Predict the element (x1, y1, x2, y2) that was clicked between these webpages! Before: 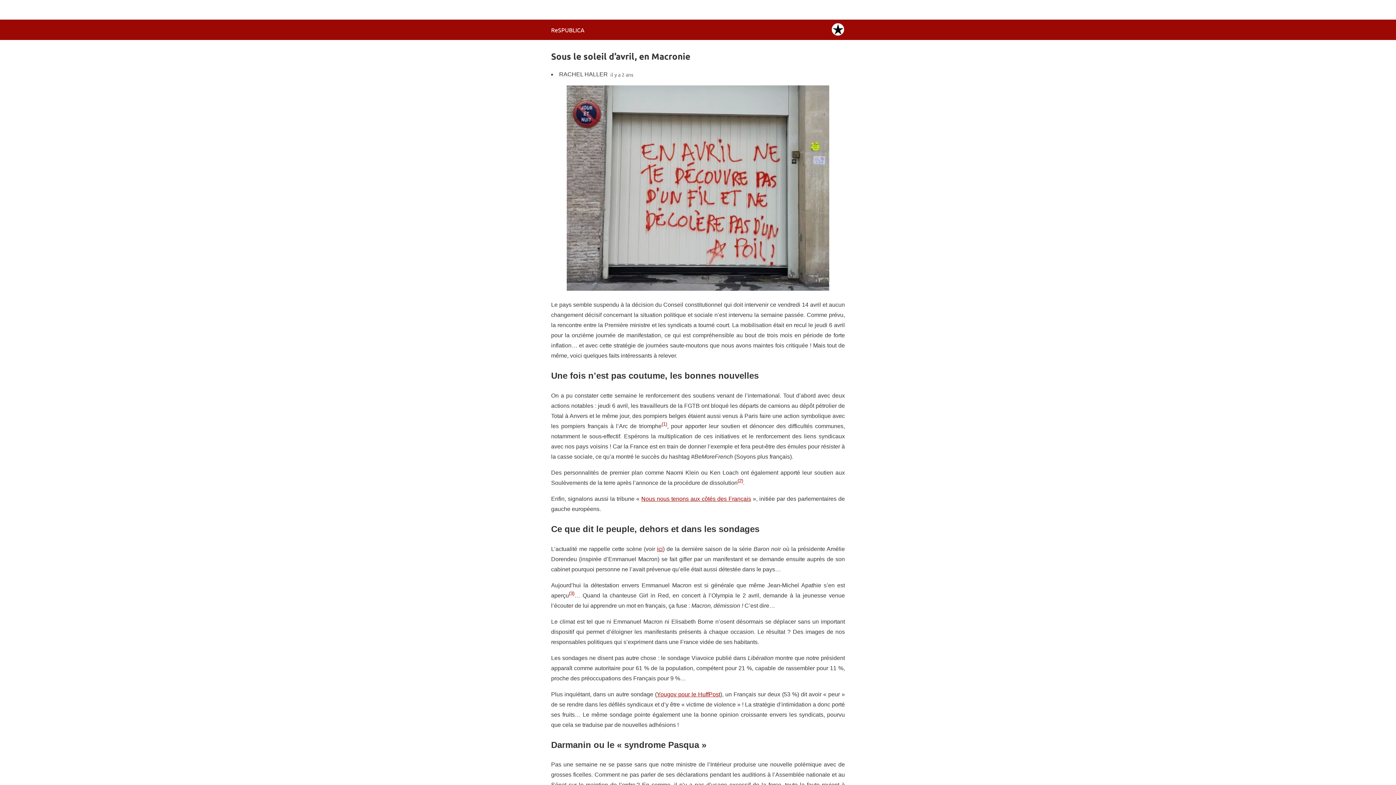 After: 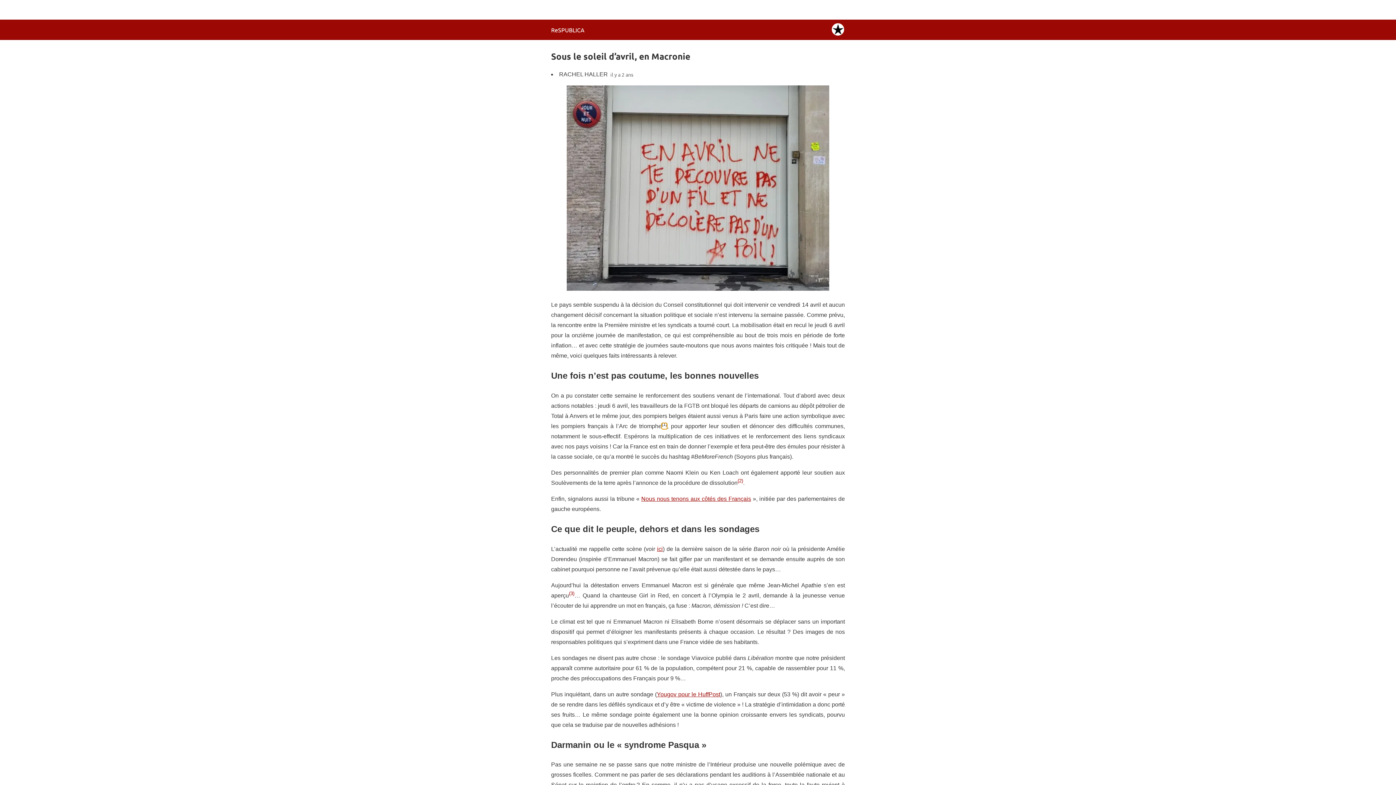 Action: label: (1) bbox: (661, 423, 667, 429)